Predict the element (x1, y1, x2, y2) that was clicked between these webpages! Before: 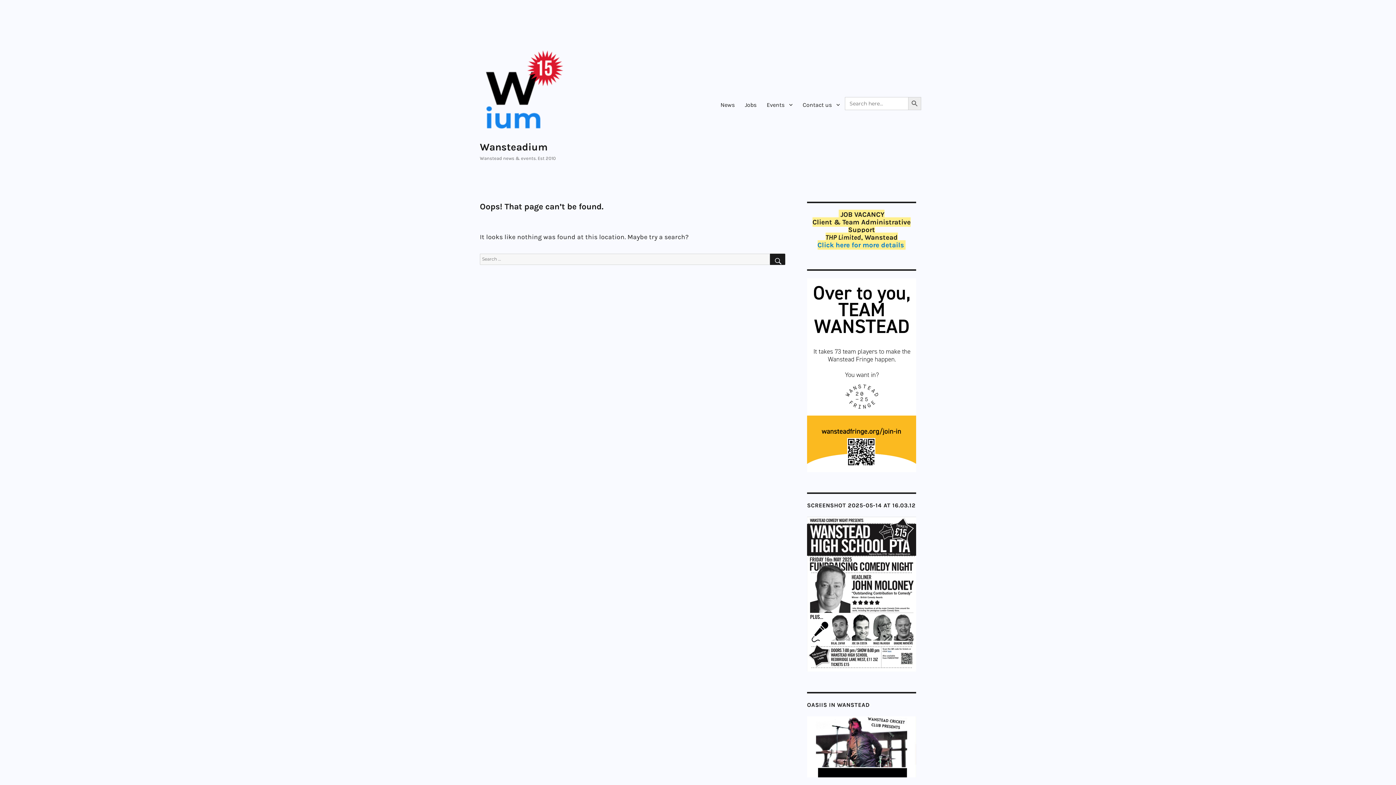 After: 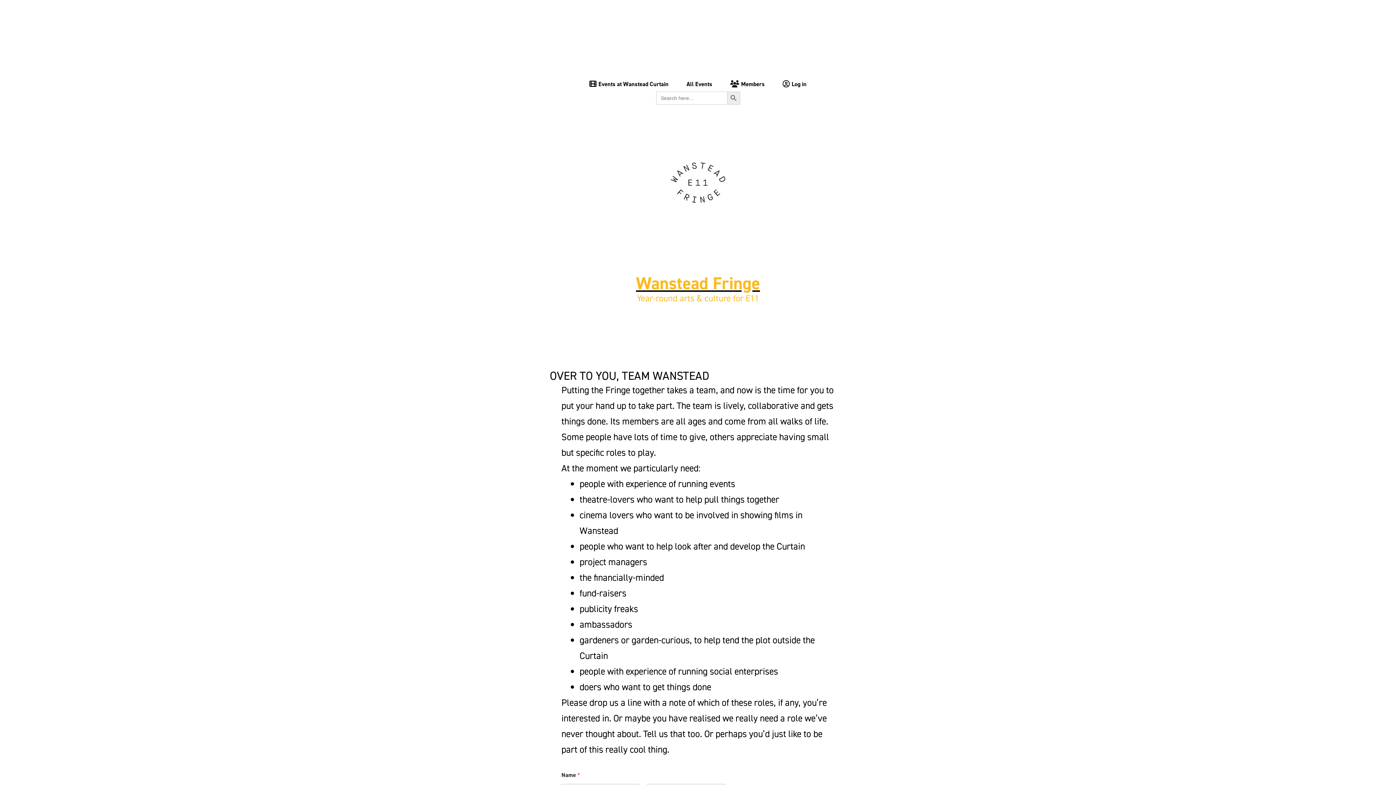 Action: bbox: (807, 372, 916, 377)